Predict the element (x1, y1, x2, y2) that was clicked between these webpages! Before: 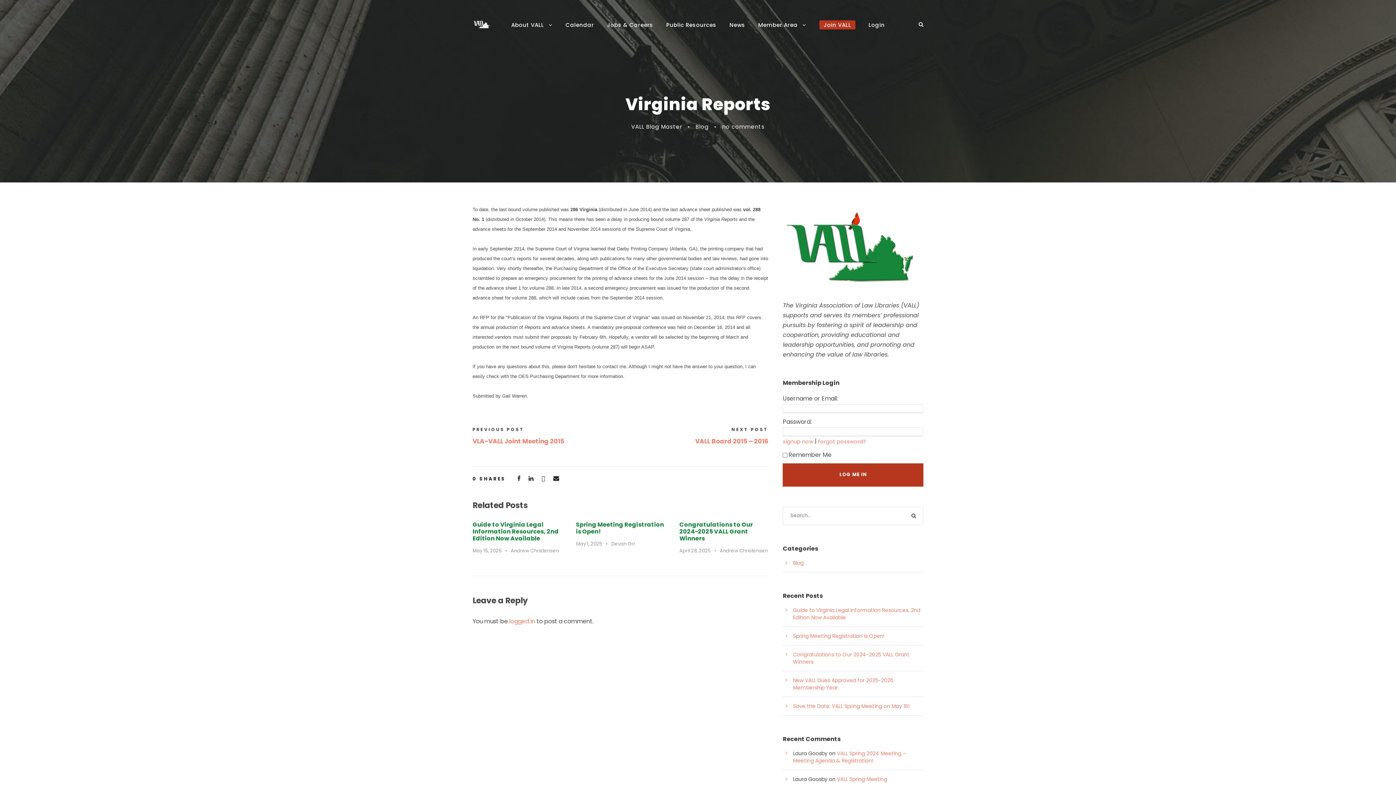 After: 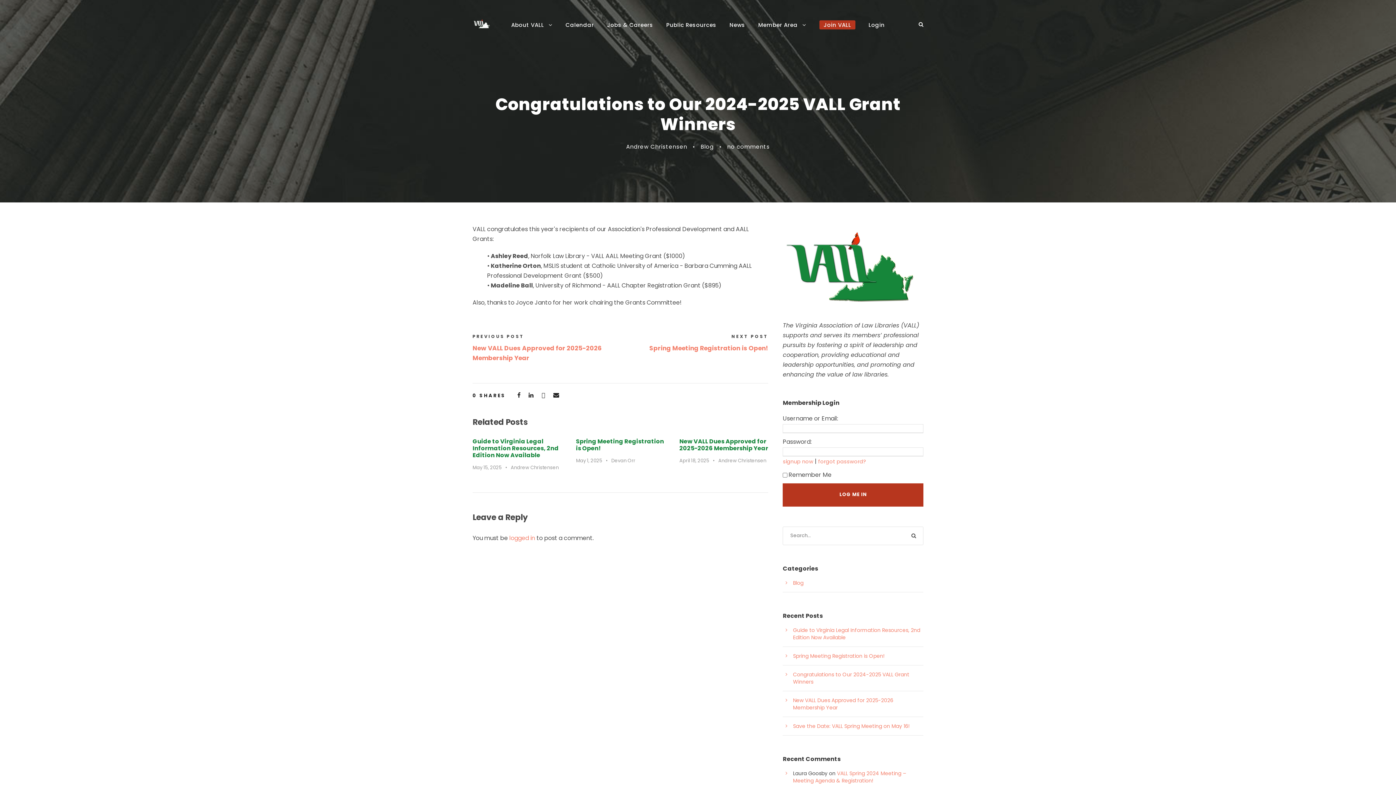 Action: label: Congratulations to Our 2024-2025 VALL Grant Winners bbox: (793, 651, 909, 665)